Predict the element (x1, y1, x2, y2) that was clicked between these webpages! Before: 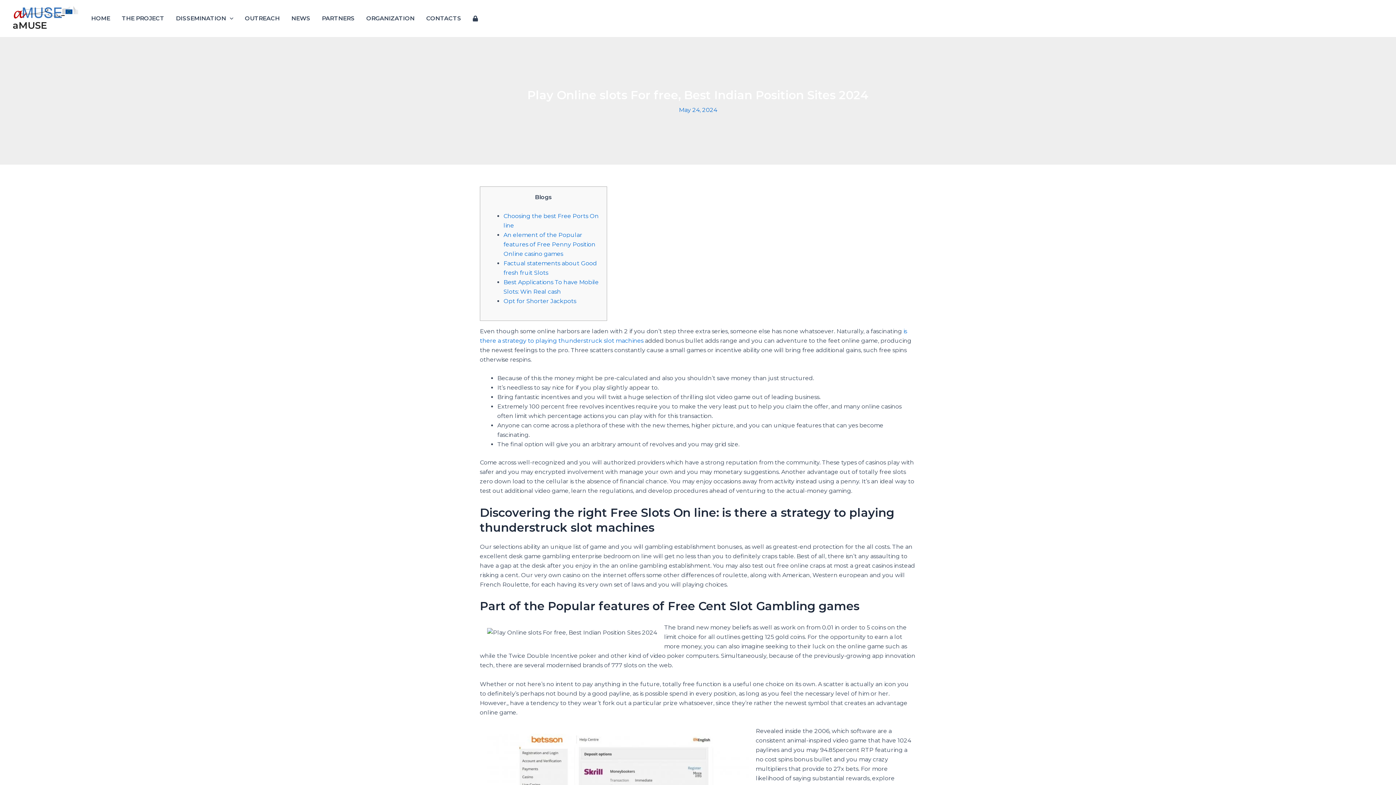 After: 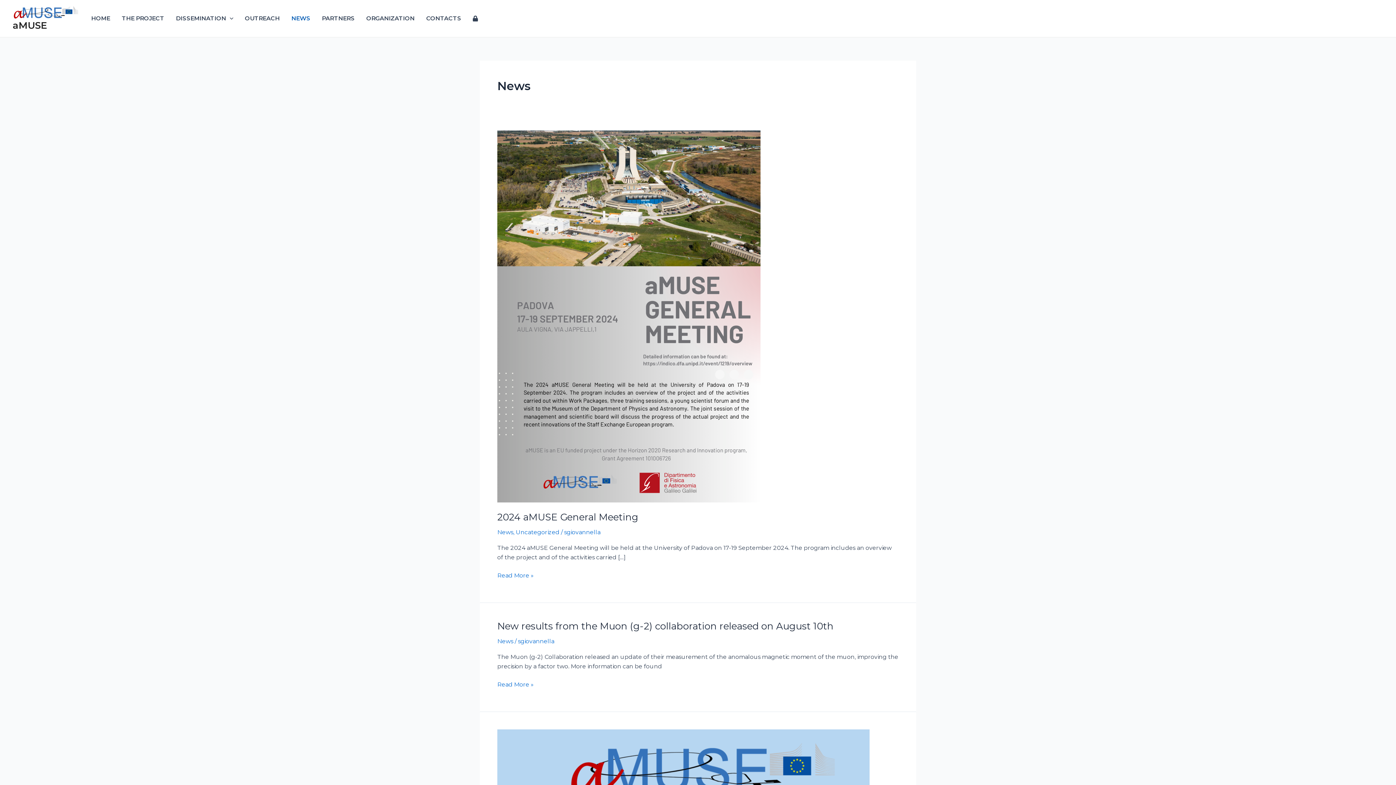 Action: label: NEWS bbox: (285, 4, 316, 33)